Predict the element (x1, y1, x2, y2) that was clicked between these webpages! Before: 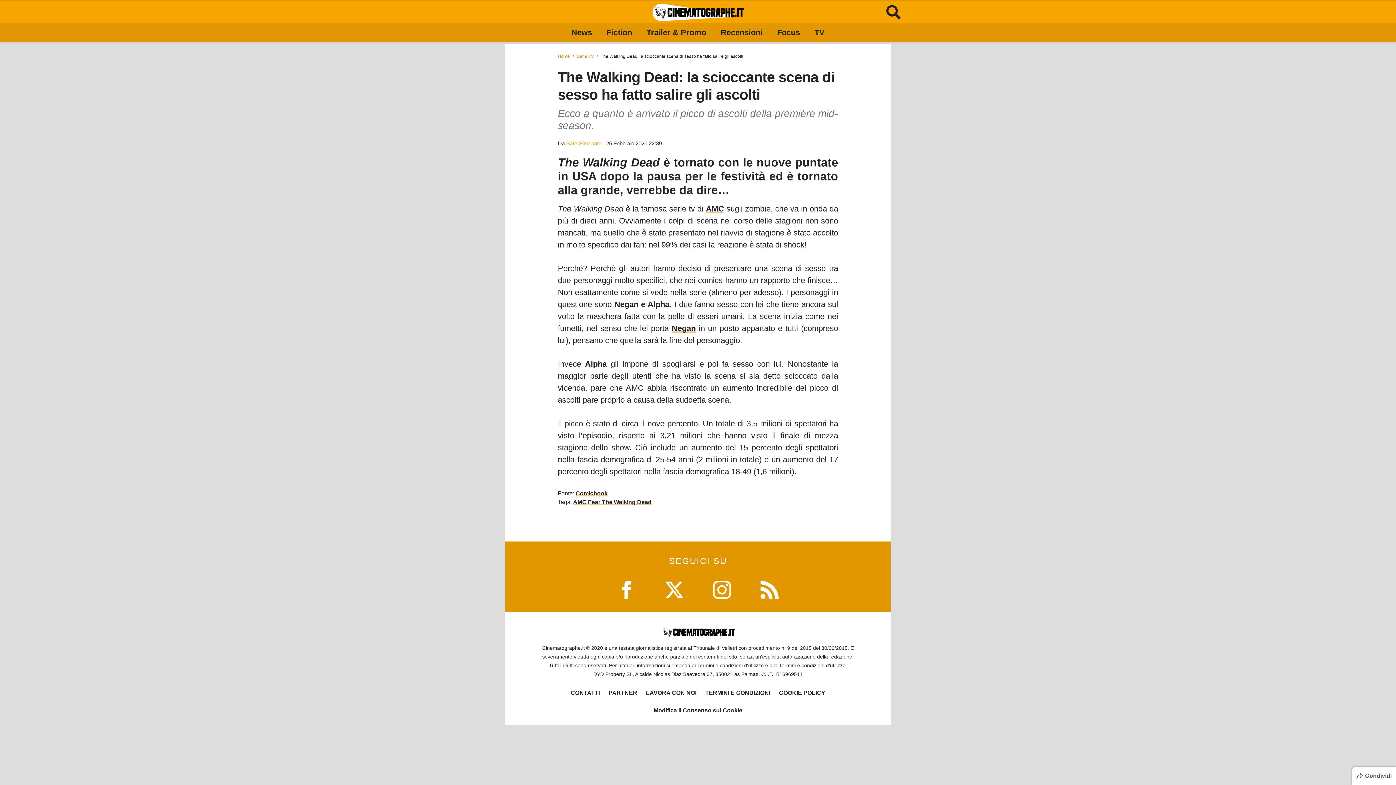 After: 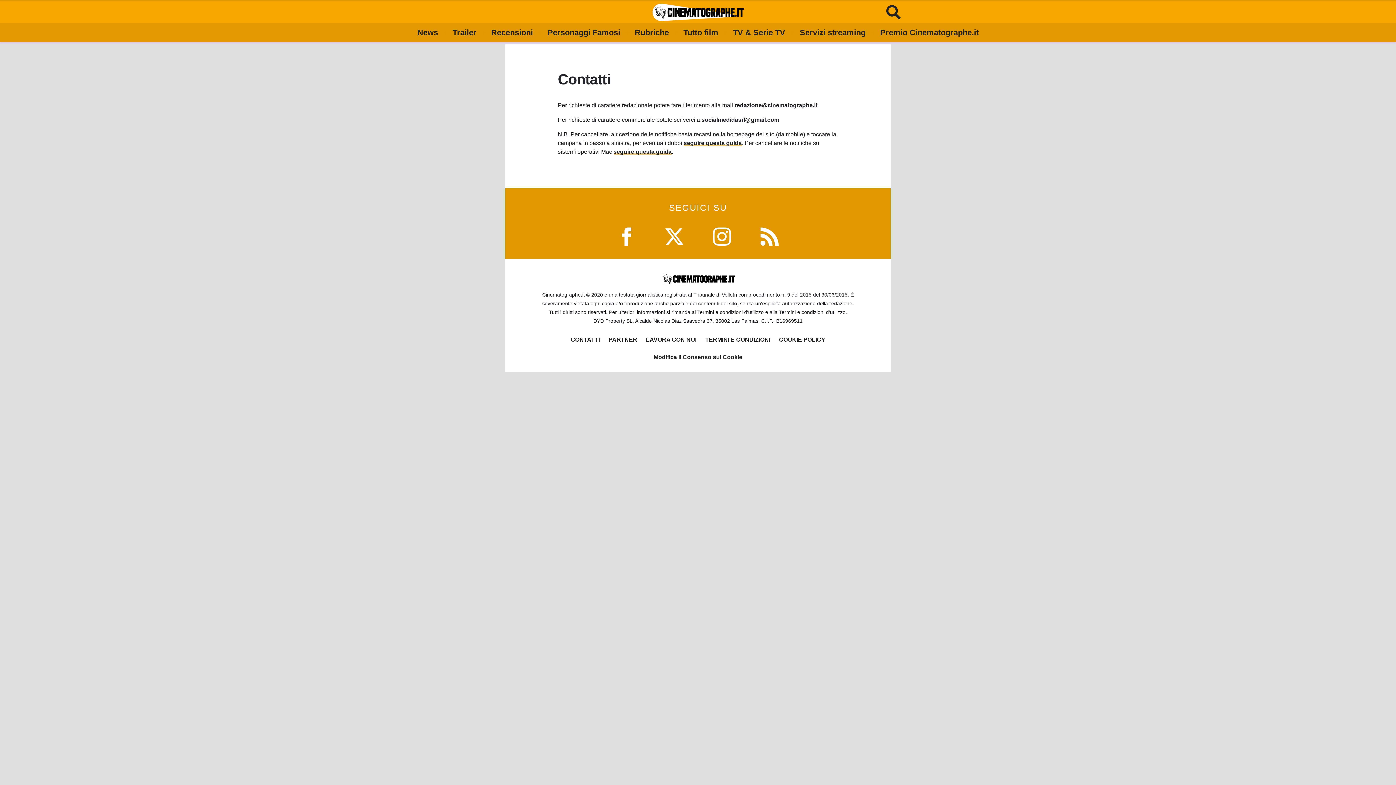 Action: label: CONTATTI bbox: (570, 690, 599, 696)